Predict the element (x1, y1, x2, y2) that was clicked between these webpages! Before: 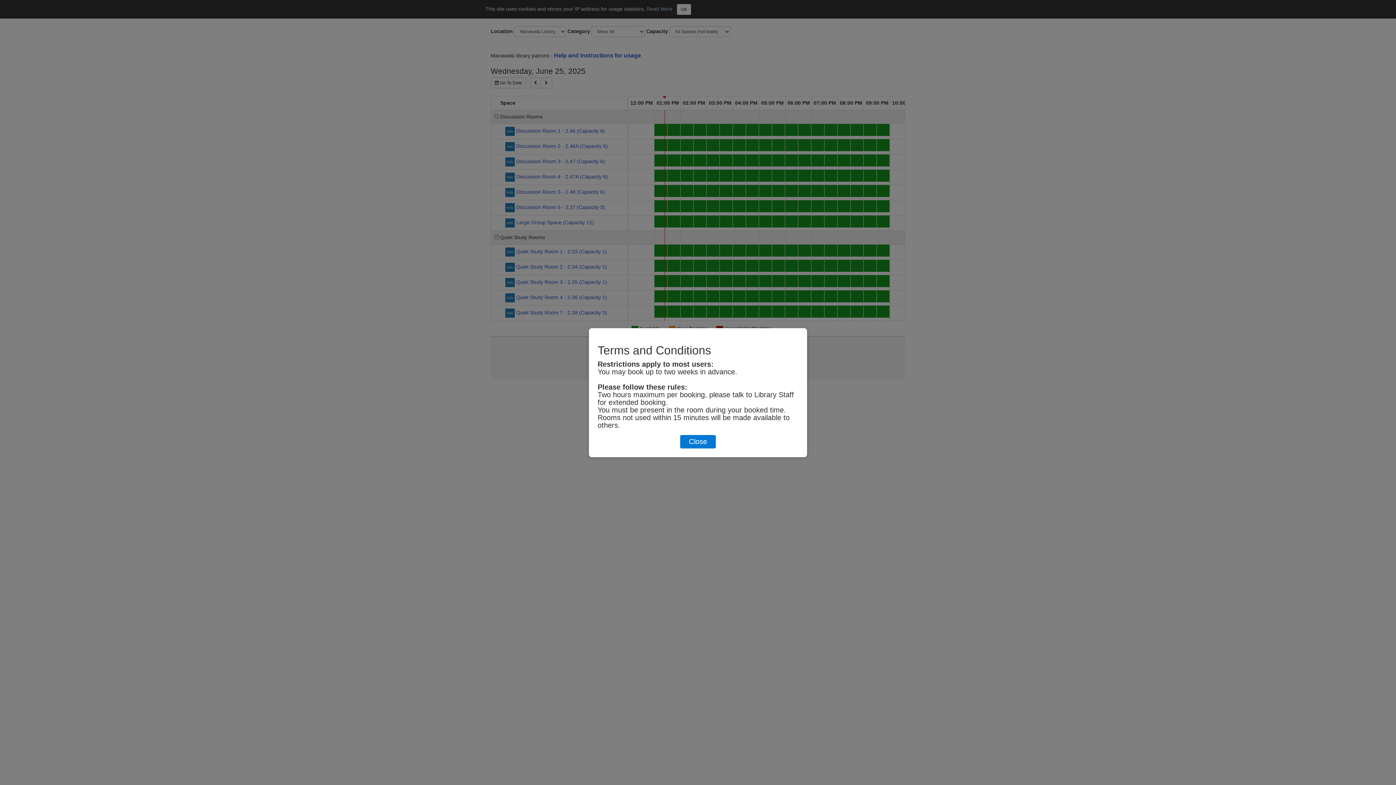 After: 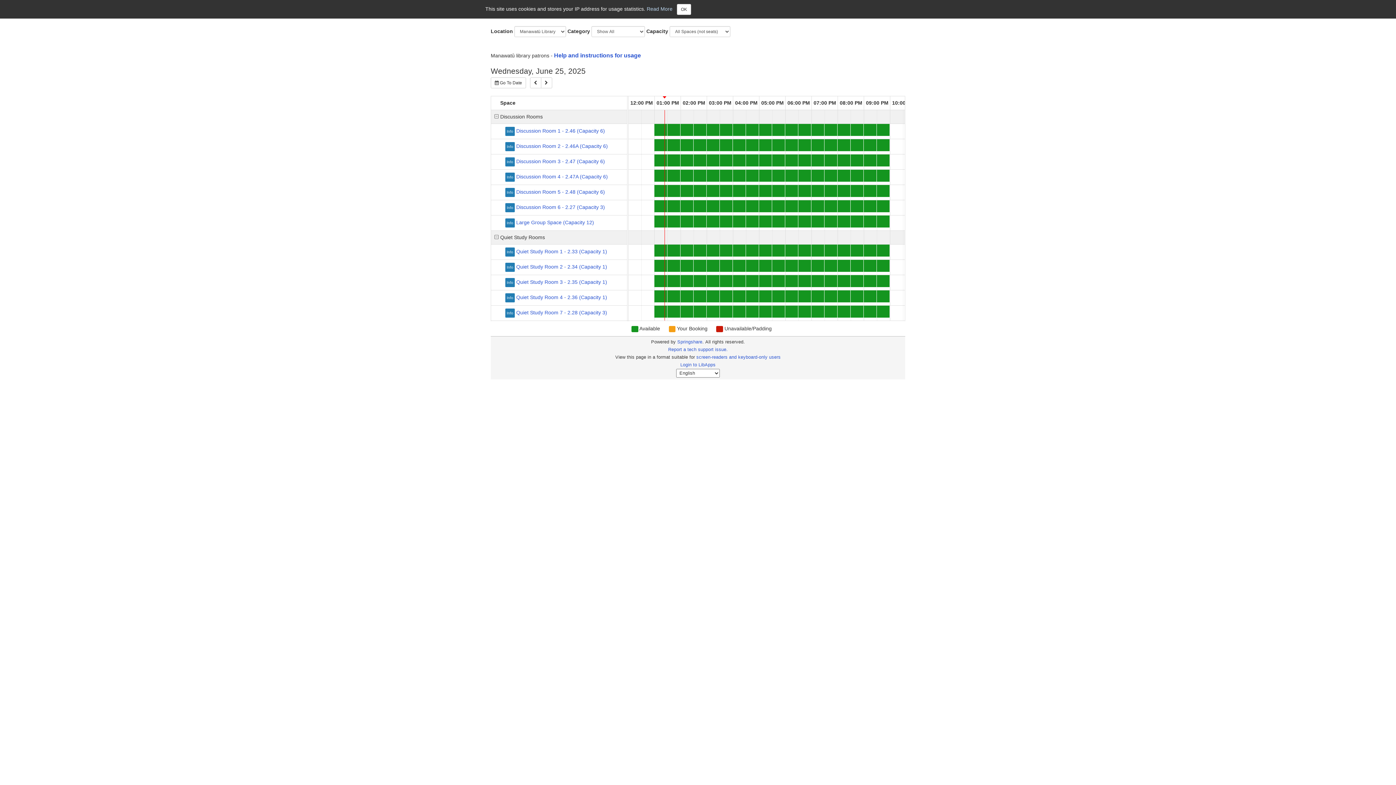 Action: label: Close bbox: (680, 435, 716, 448)